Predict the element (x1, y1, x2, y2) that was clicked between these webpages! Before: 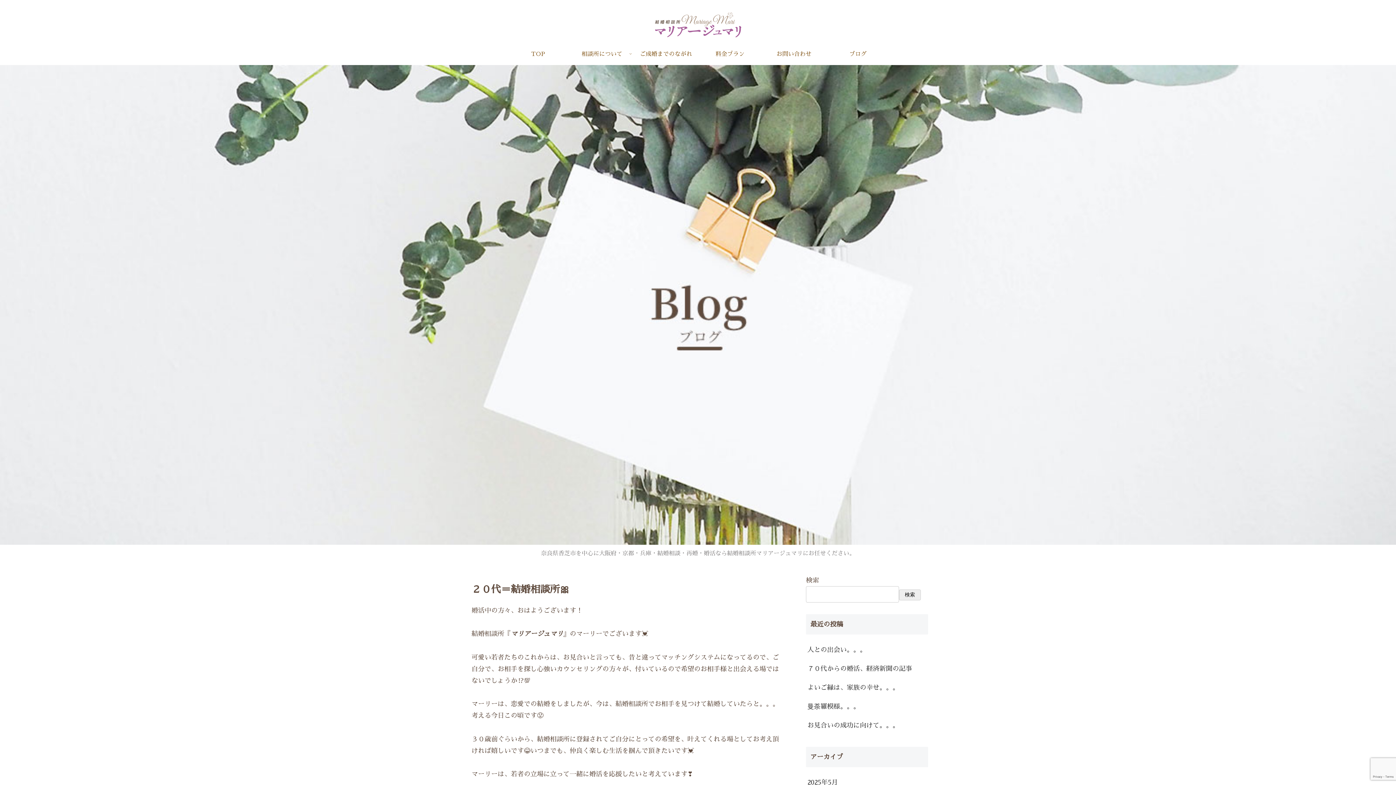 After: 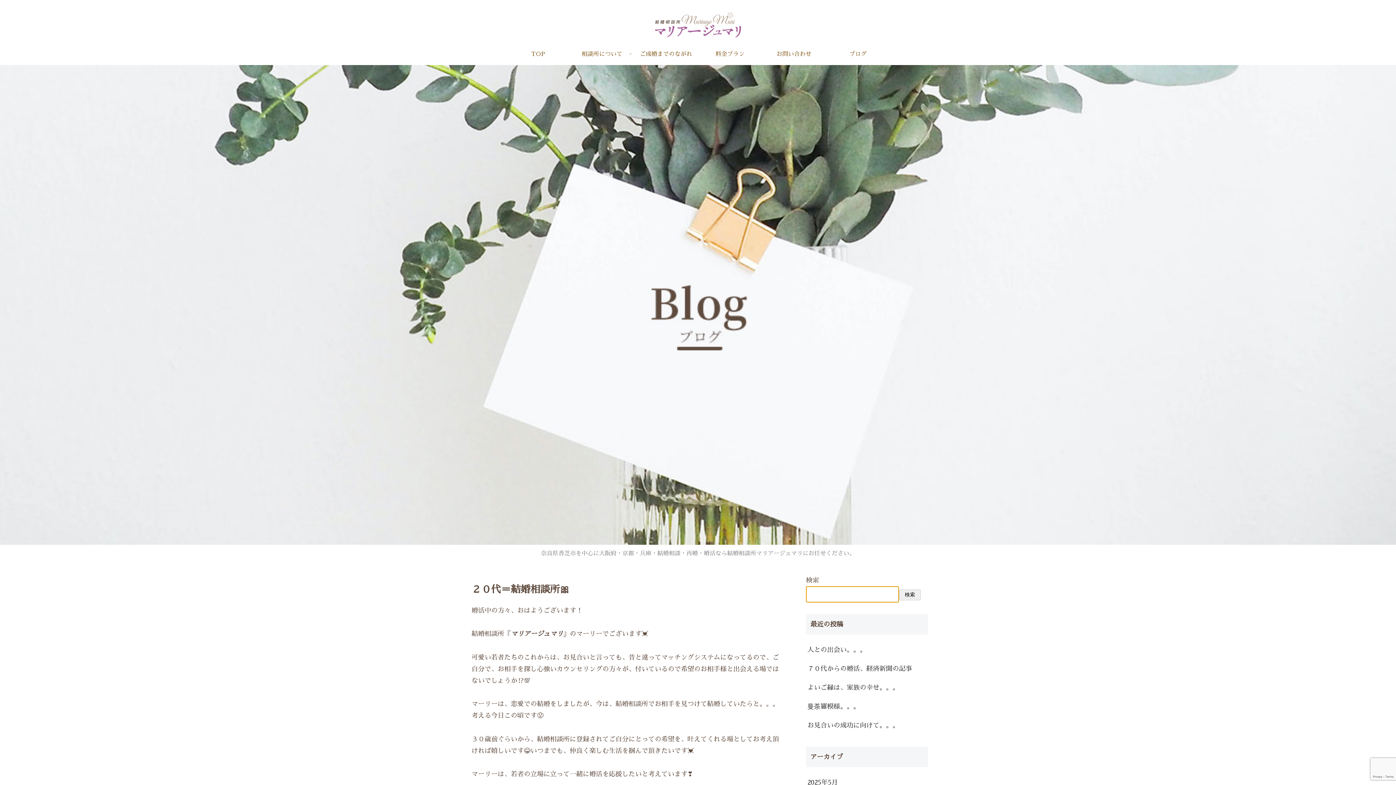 Action: bbox: (899, 589, 921, 600) label: 検索